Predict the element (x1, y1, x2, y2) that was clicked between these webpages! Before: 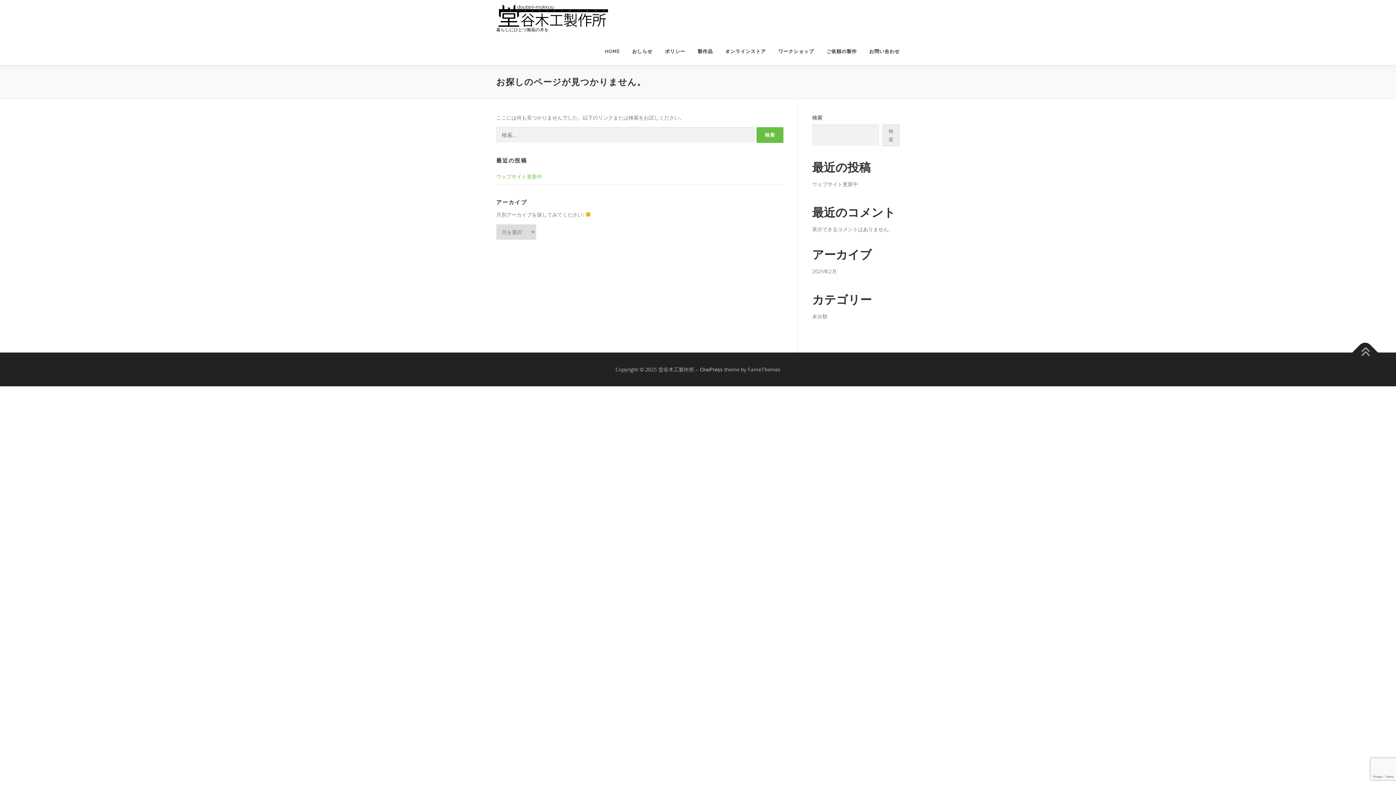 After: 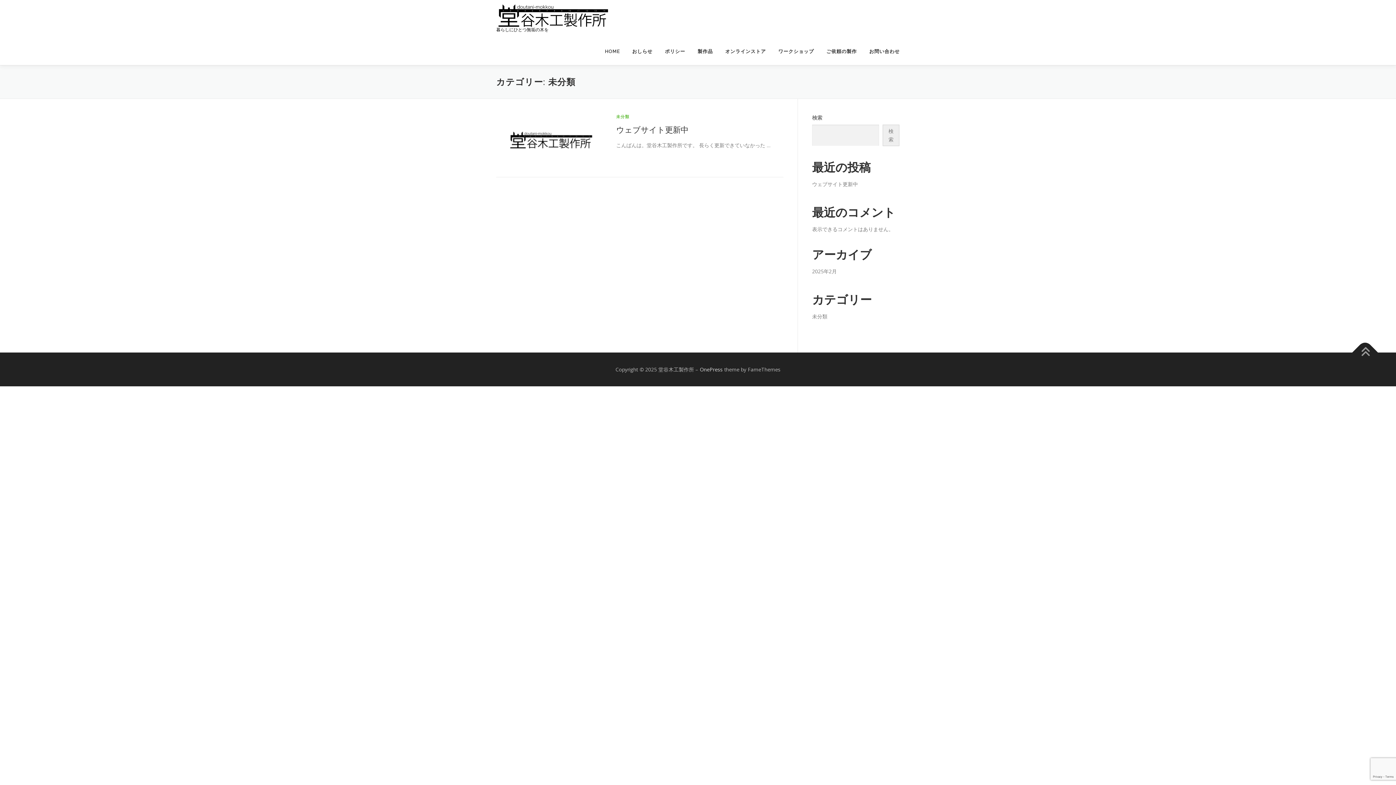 Action: bbox: (812, 312, 827, 319) label: 未分類